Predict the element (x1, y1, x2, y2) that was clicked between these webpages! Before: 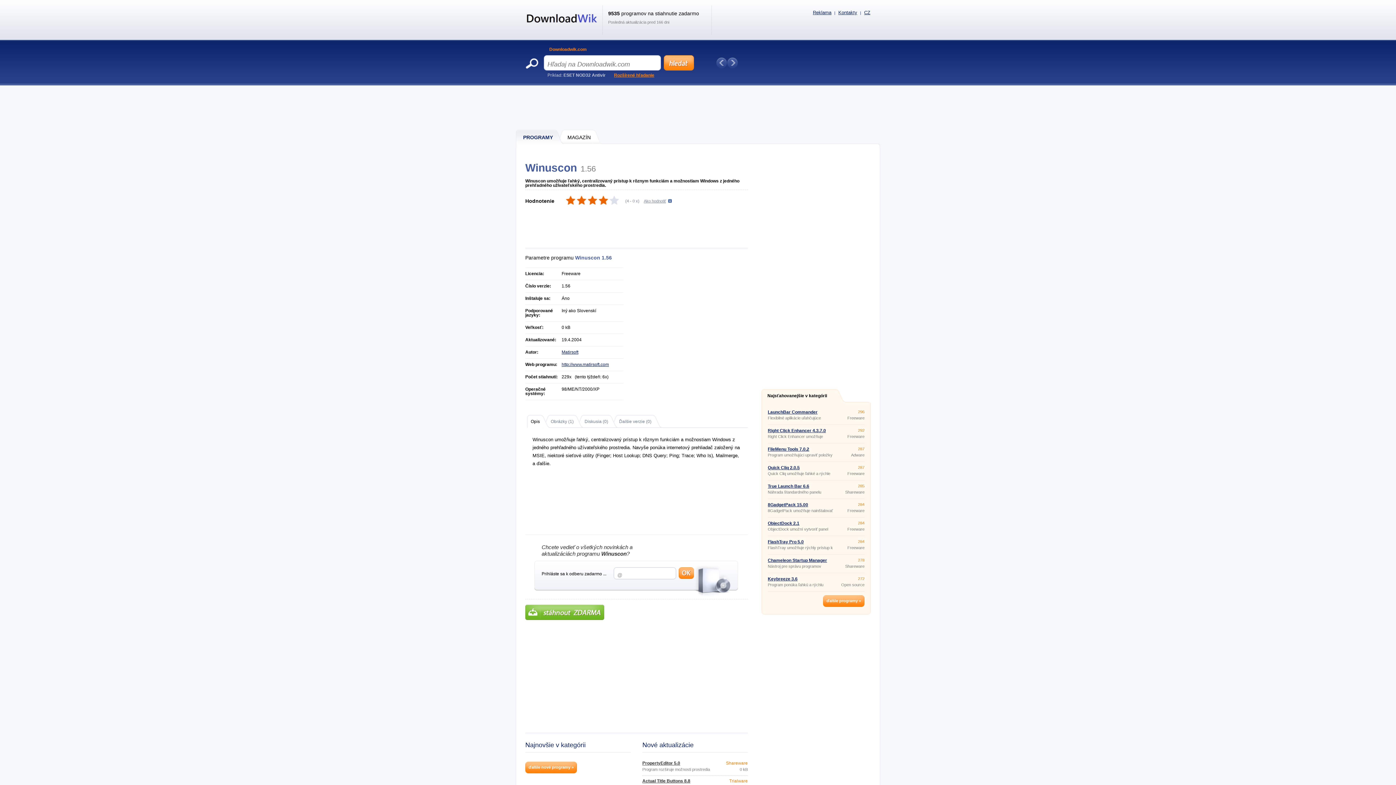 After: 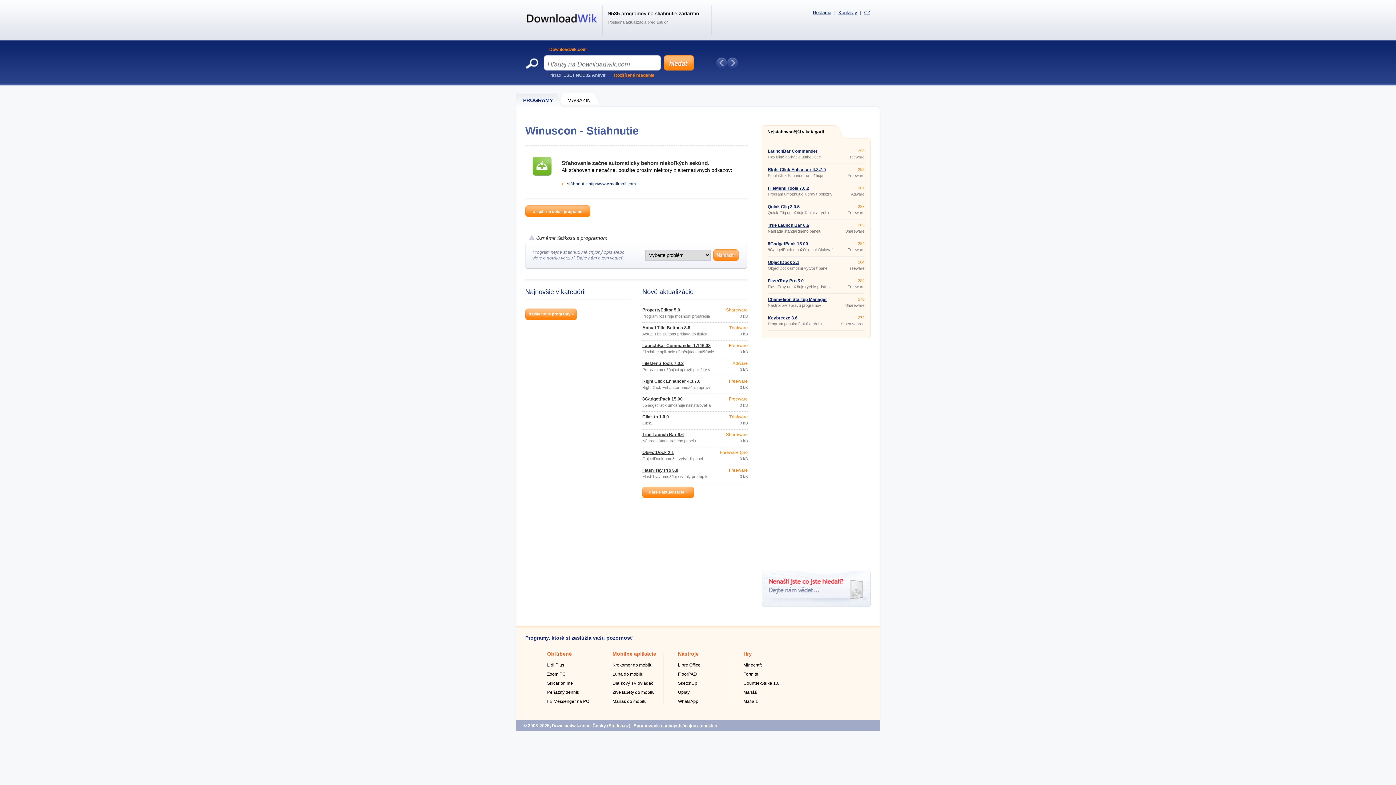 Action: label: {@download} ZADARMO bbox: (525, 605, 604, 620)